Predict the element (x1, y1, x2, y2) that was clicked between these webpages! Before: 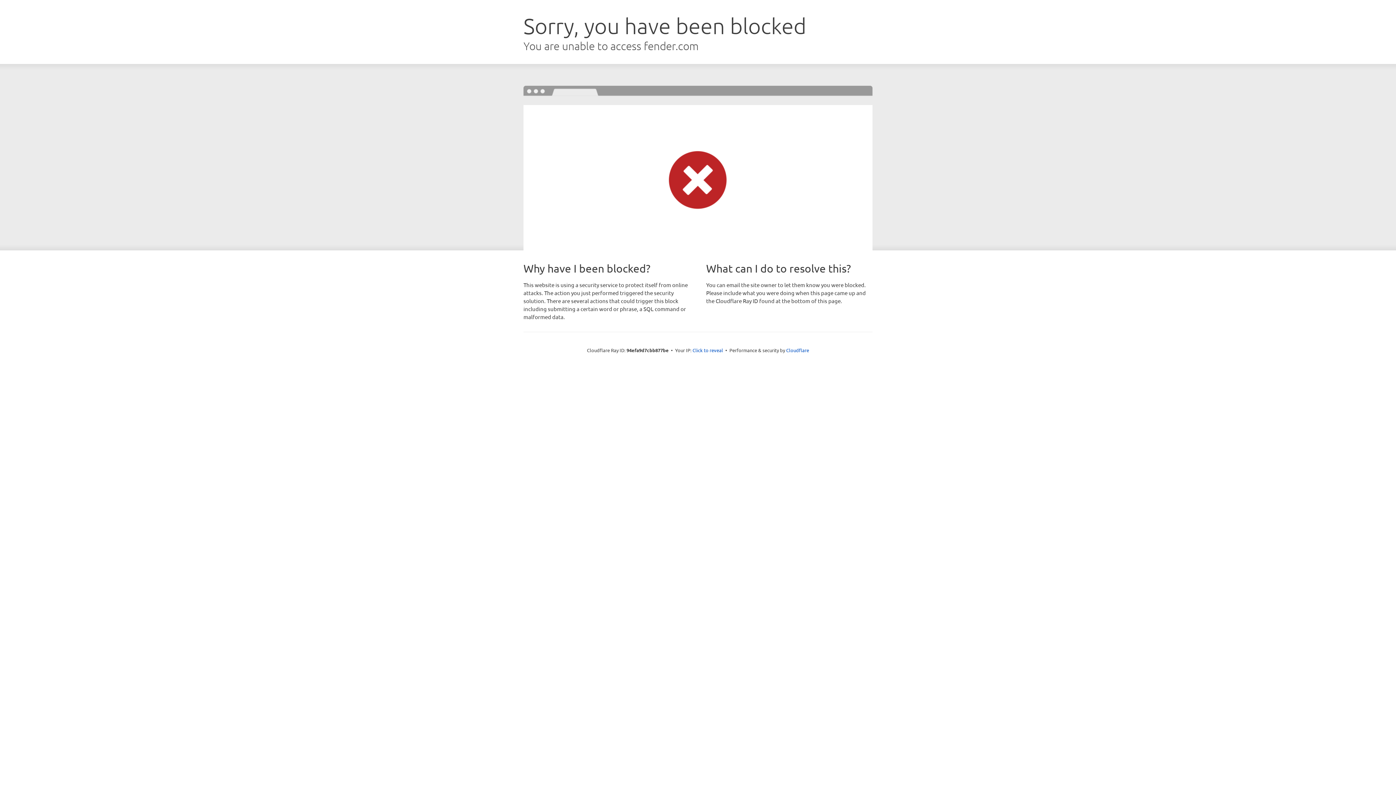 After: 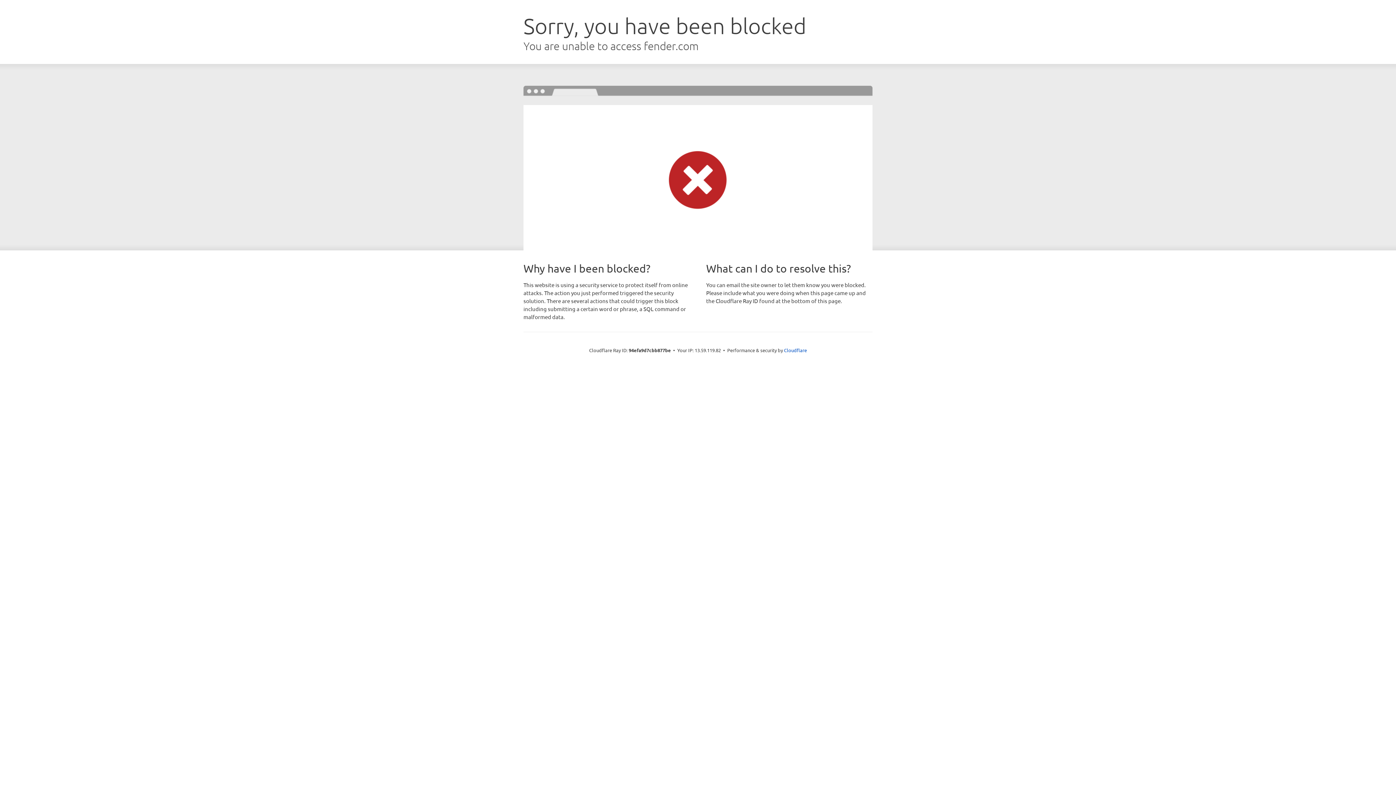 Action: bbox: (692, 346, 723, 353) label: Click to reveal